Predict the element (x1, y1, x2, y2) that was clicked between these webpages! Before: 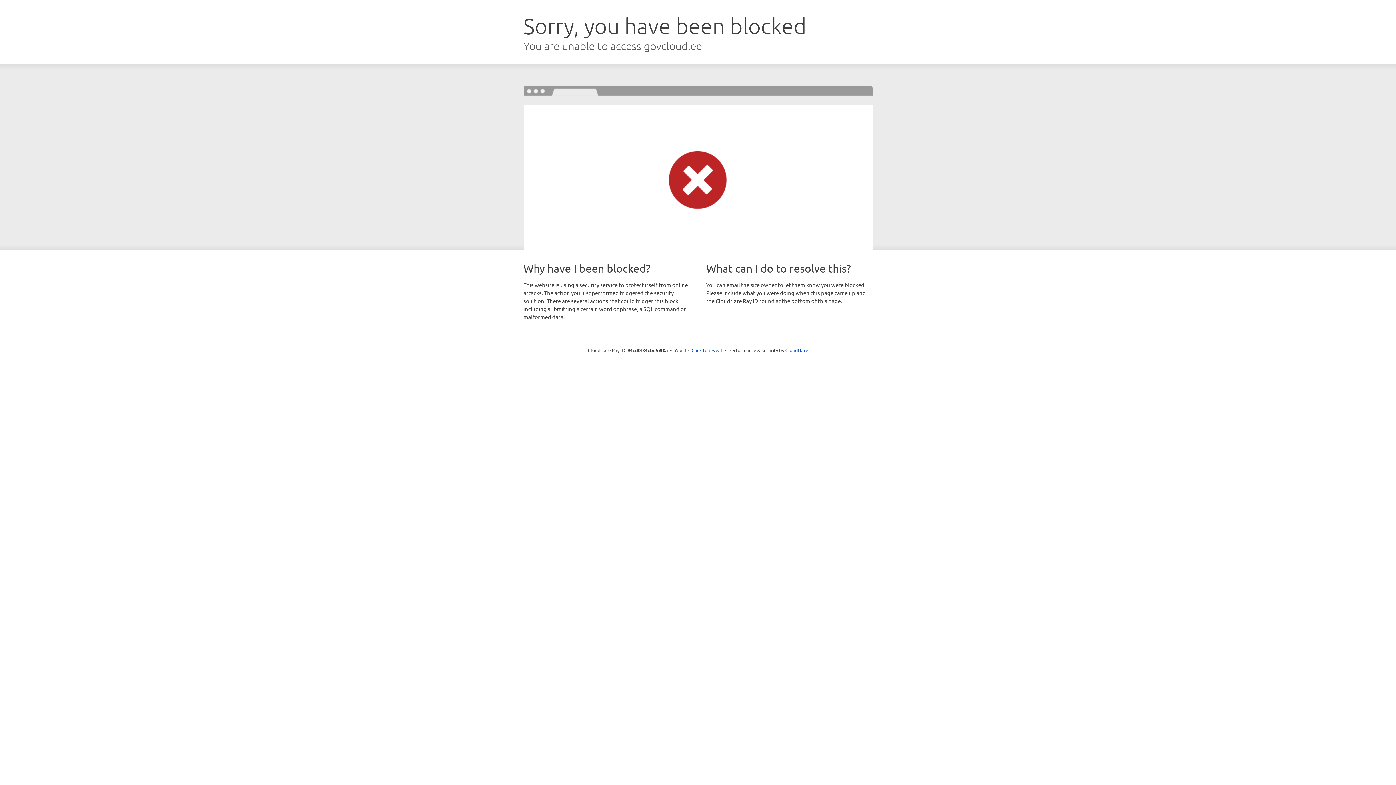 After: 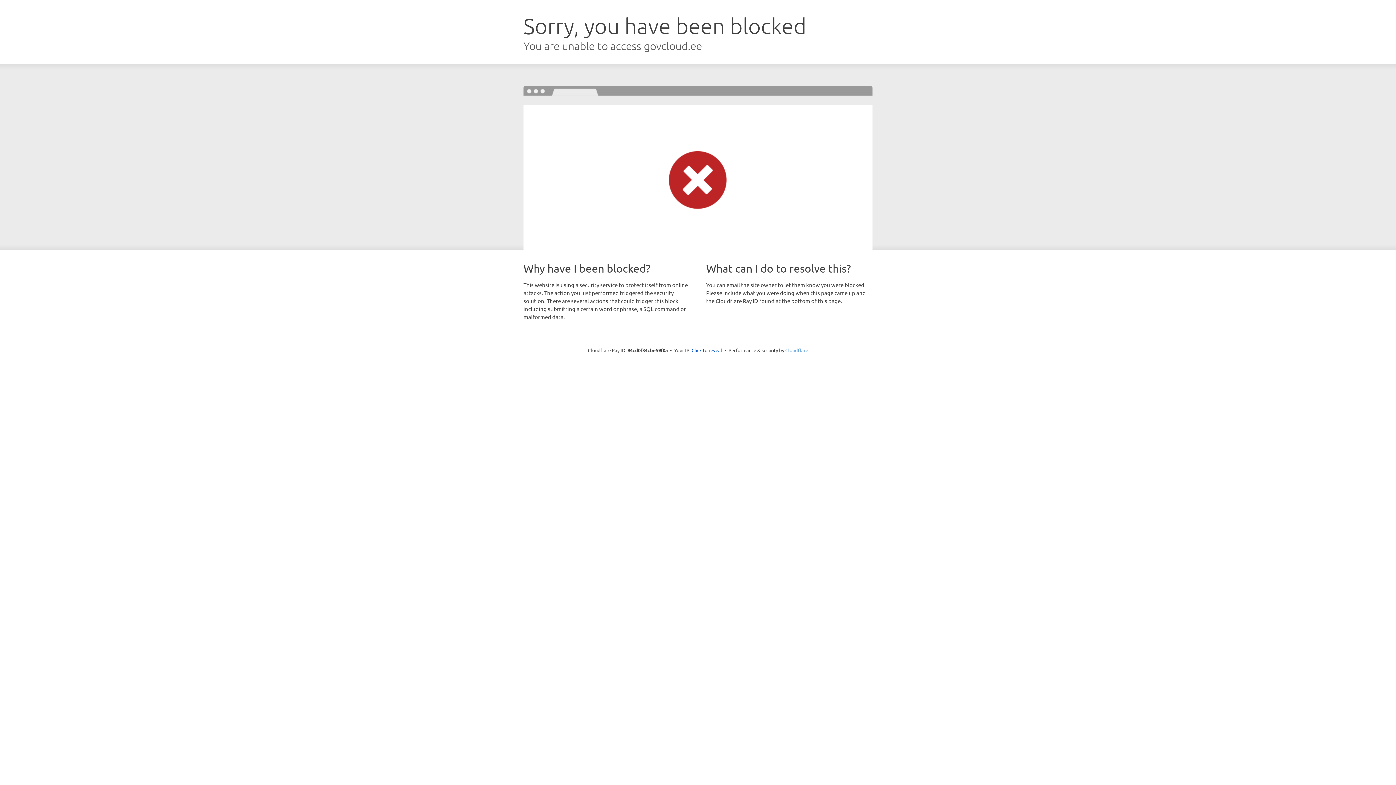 Action: label: Cloudflare bbox: (785, 347, 808, 353)